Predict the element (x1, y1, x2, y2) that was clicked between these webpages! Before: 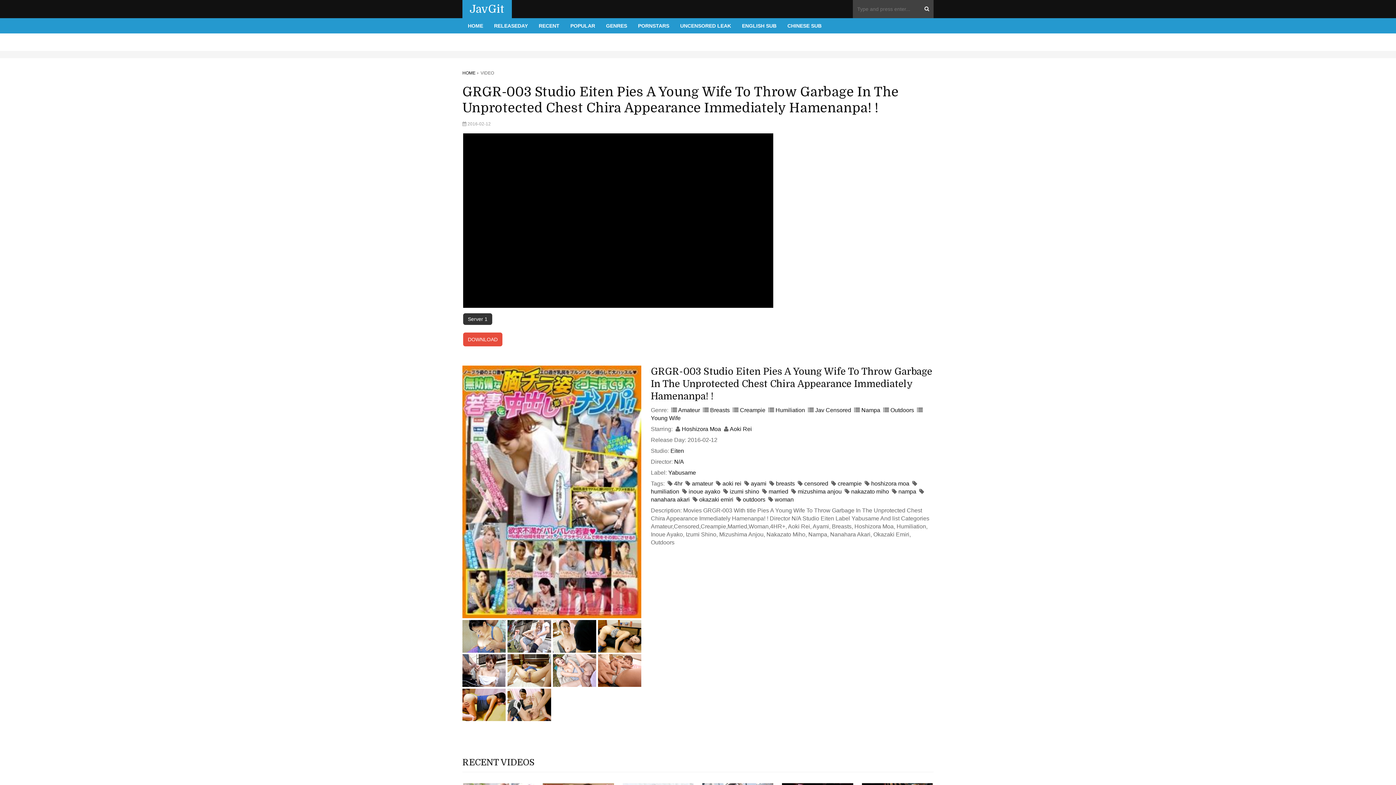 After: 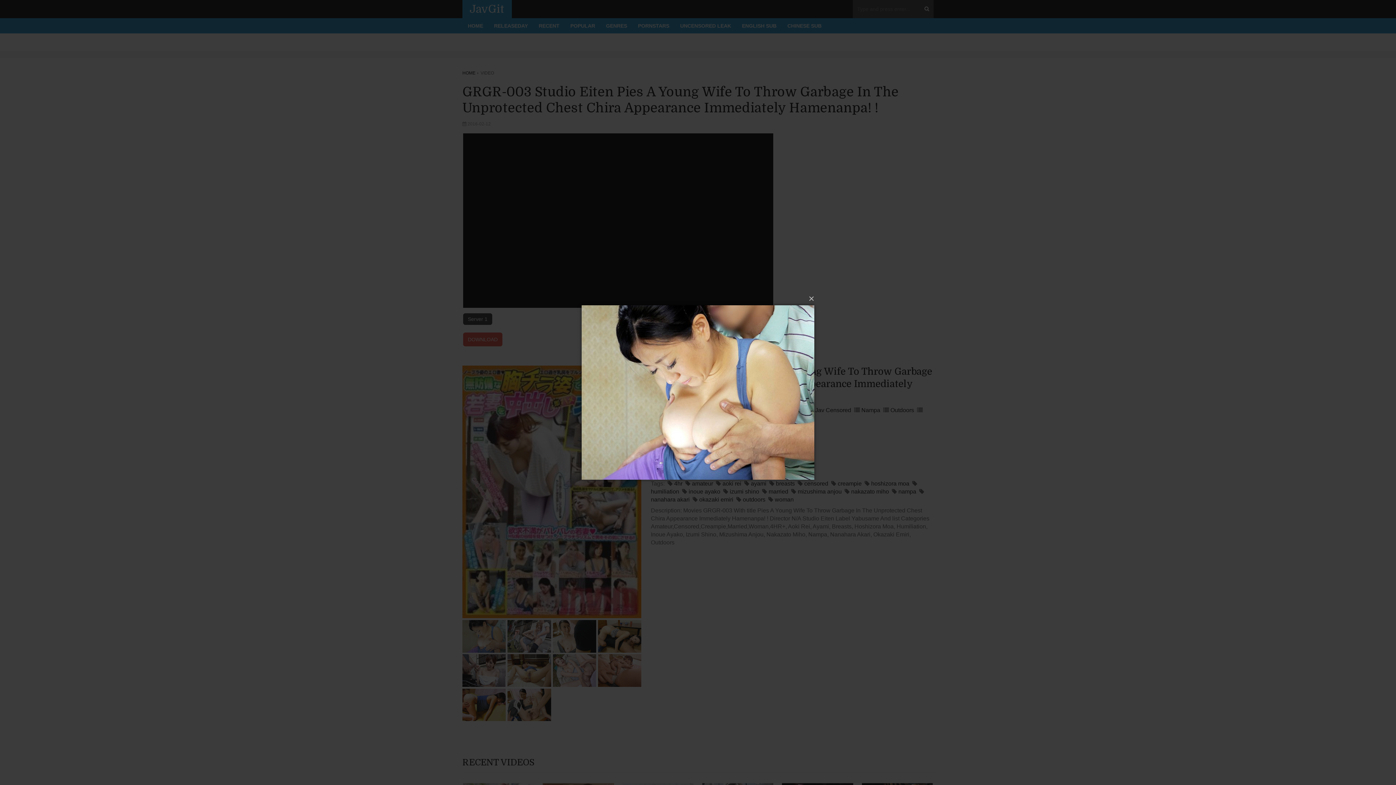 Action: bbox: (462, 620, 505, 652)